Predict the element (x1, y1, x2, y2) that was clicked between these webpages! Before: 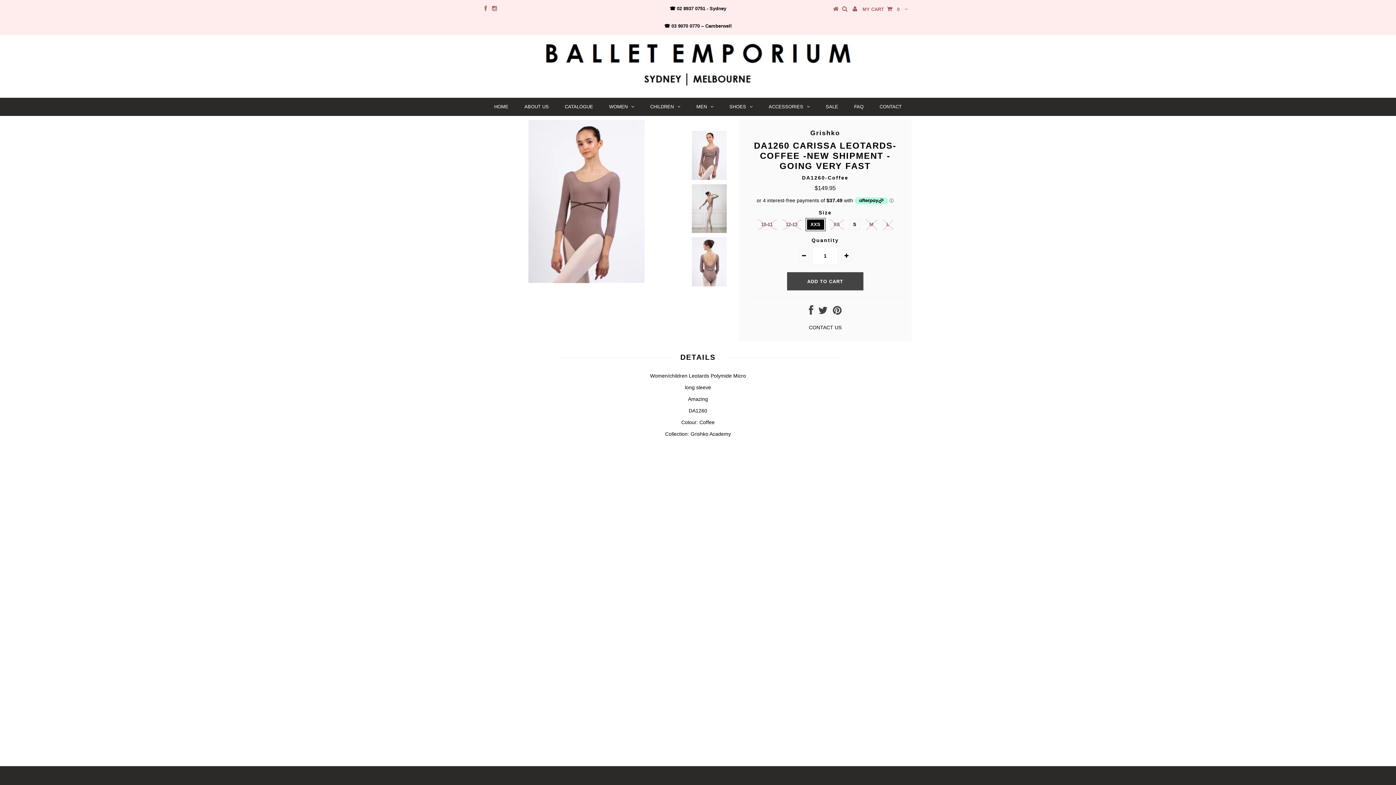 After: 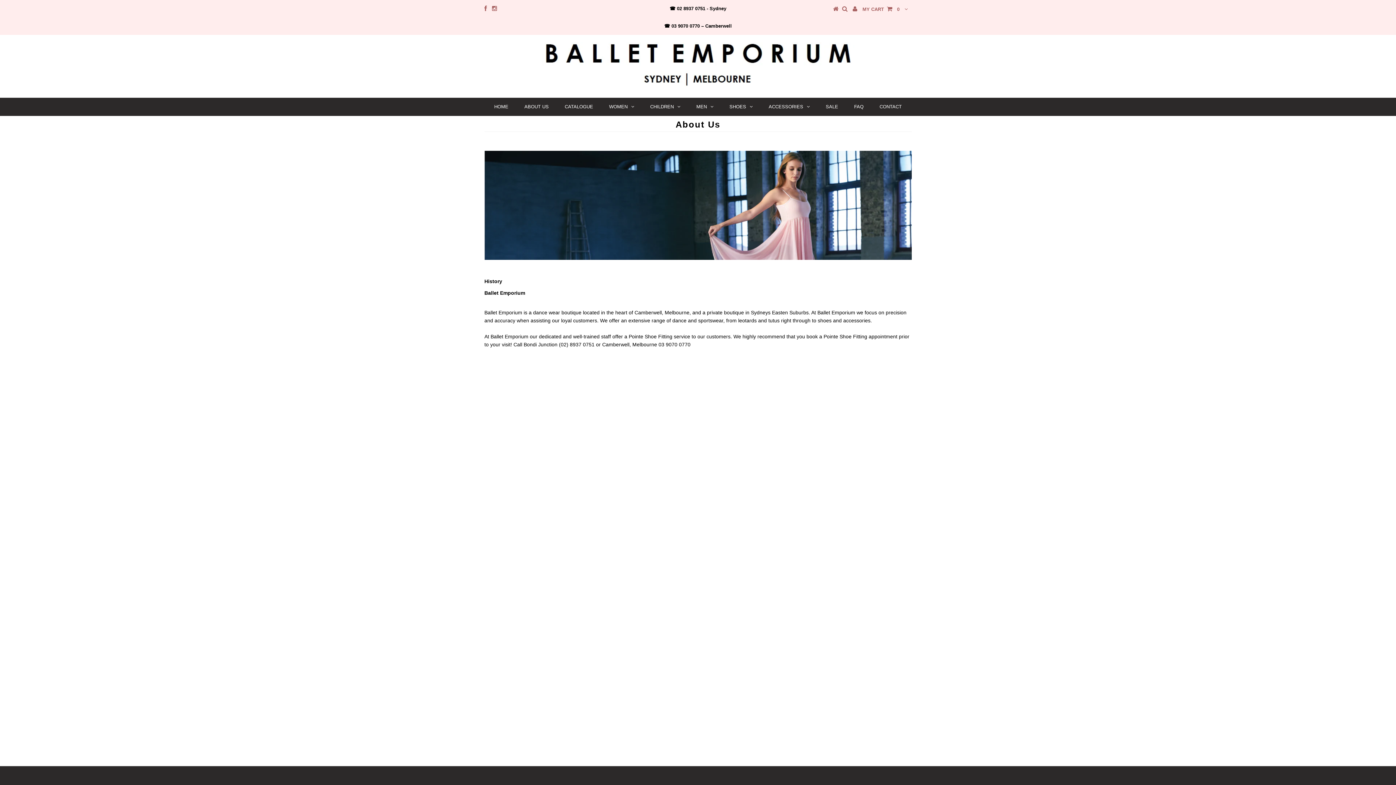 Action: label: ABOUT US bbox: (517, 97, 556, 116)